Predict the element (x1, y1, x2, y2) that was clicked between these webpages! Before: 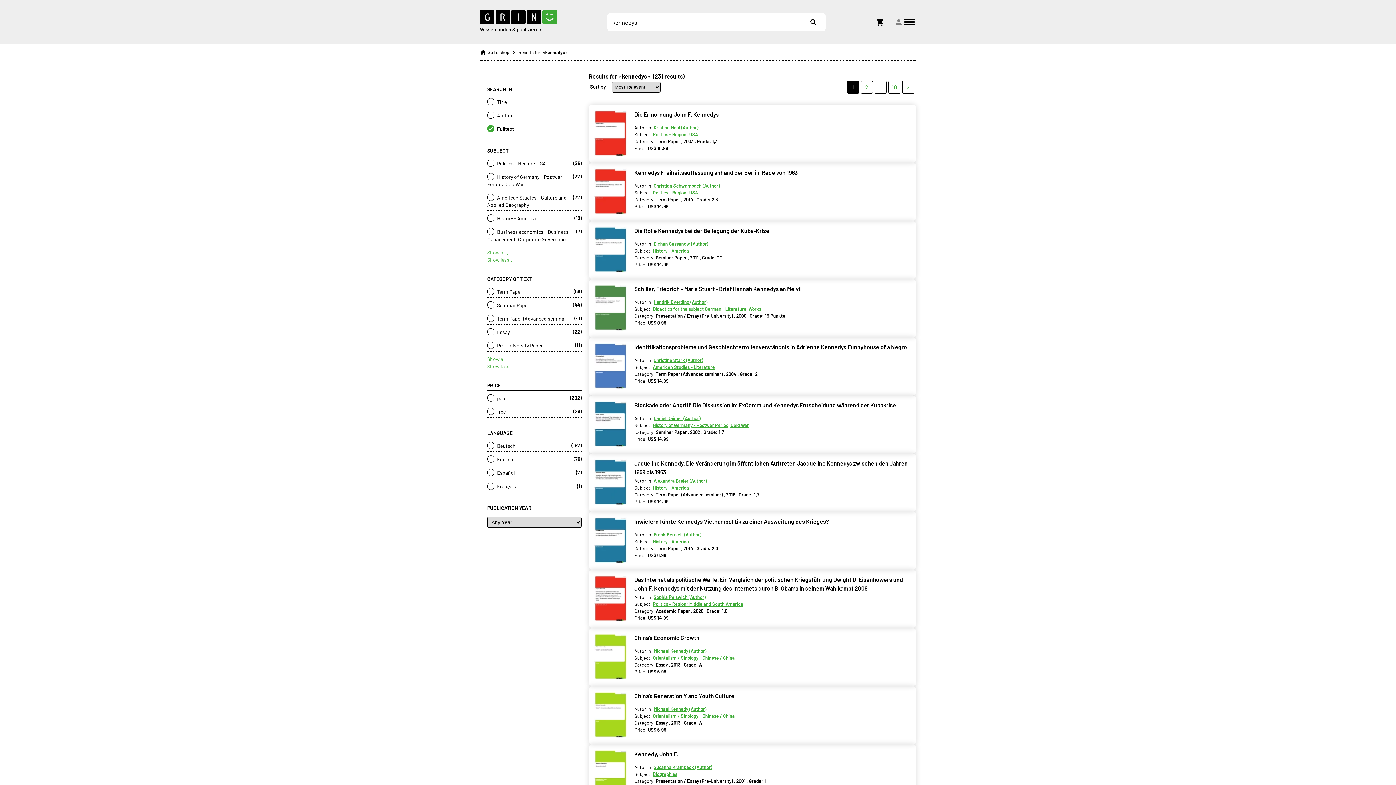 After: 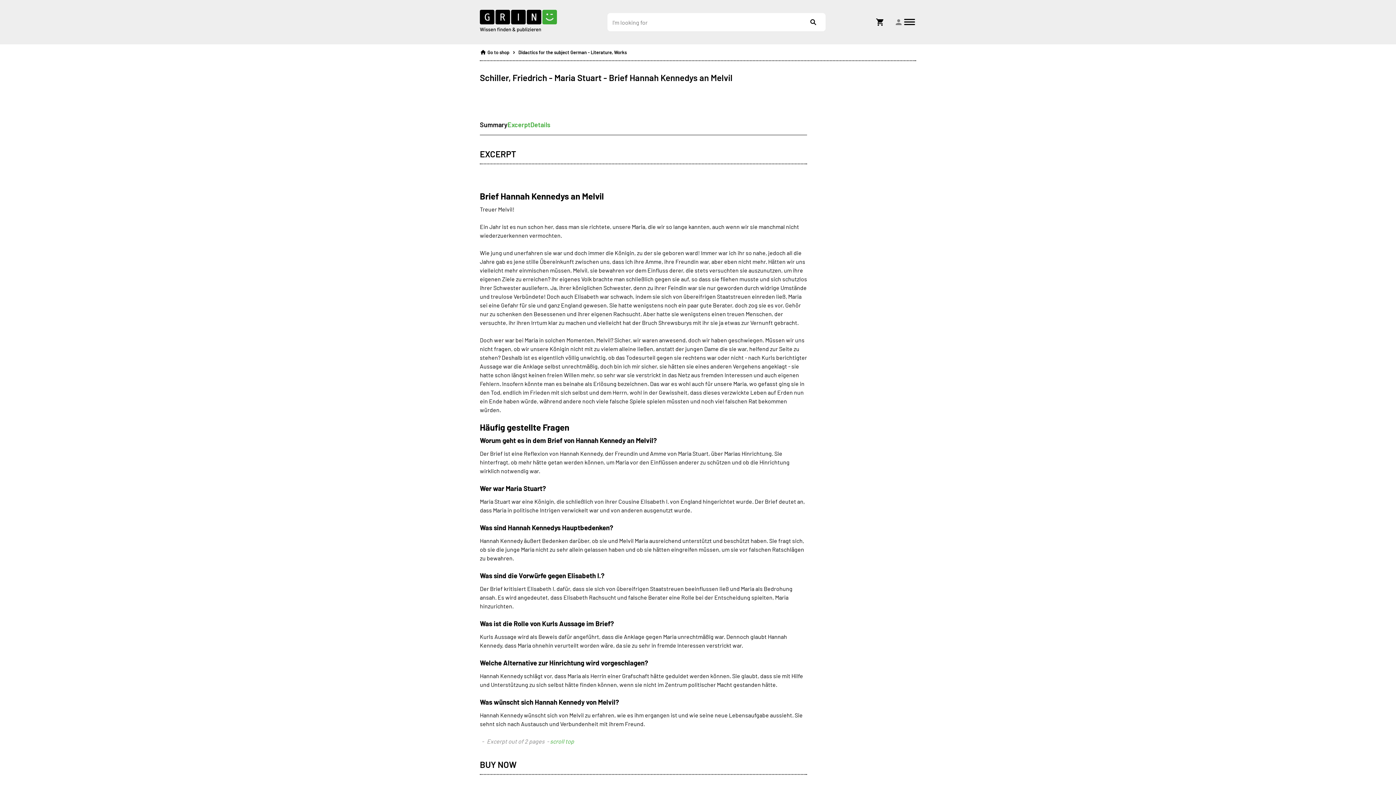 Action: bbox: (634, 285, 801, 292) label: Schiller, Friedrich - Maria Stuart - Brief Hannah Kennedys an Melvil